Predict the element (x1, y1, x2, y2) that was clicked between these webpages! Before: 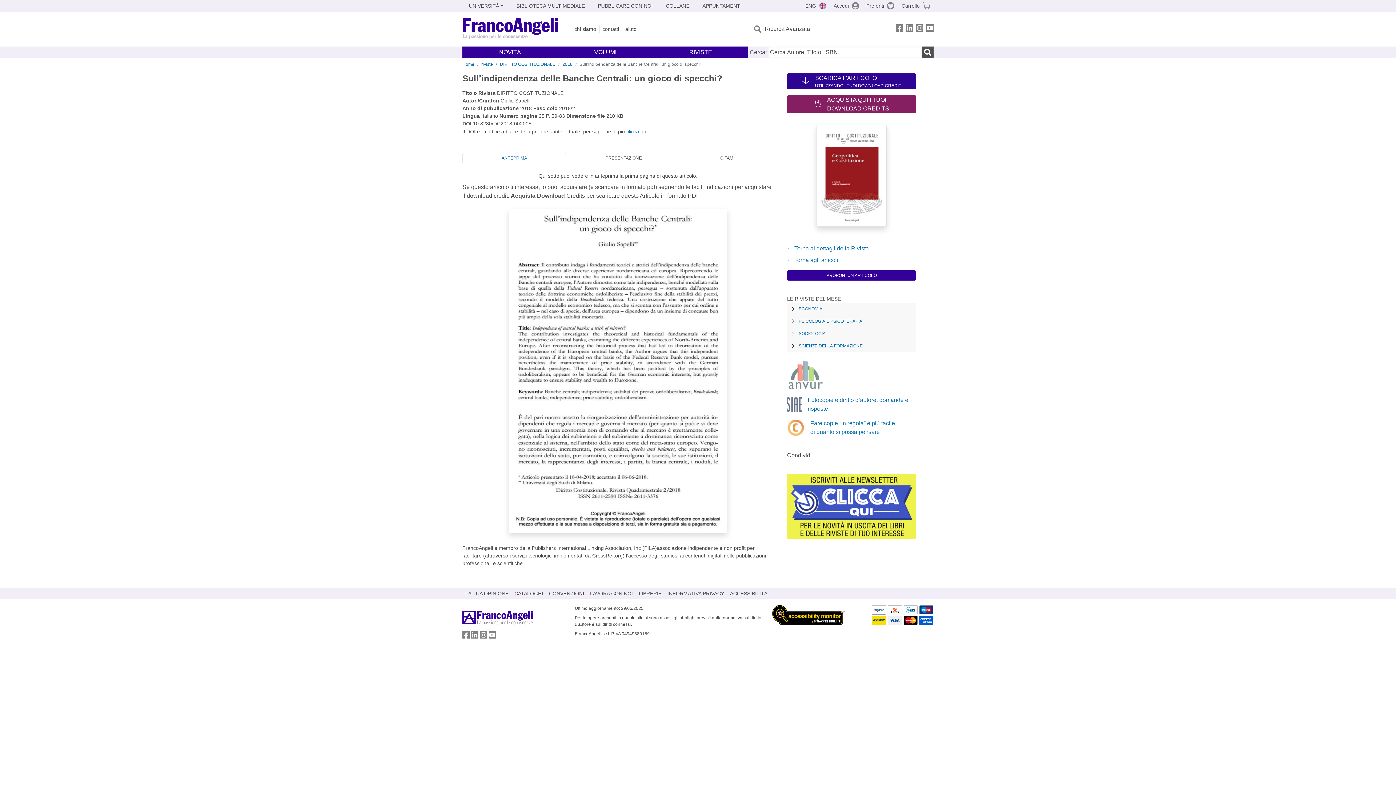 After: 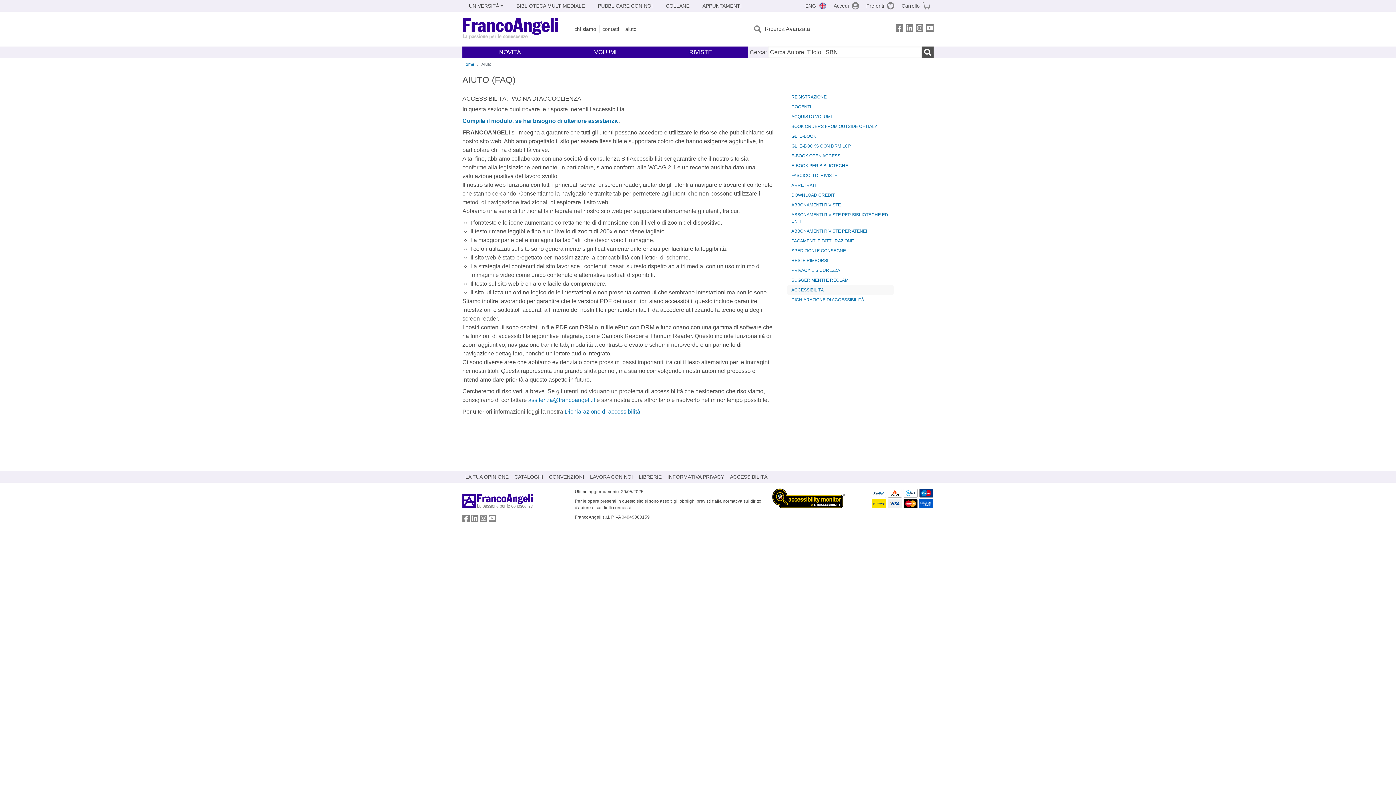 Action: label: ACCESSIBILITÁ bbox: (727, 588, 770, 599)